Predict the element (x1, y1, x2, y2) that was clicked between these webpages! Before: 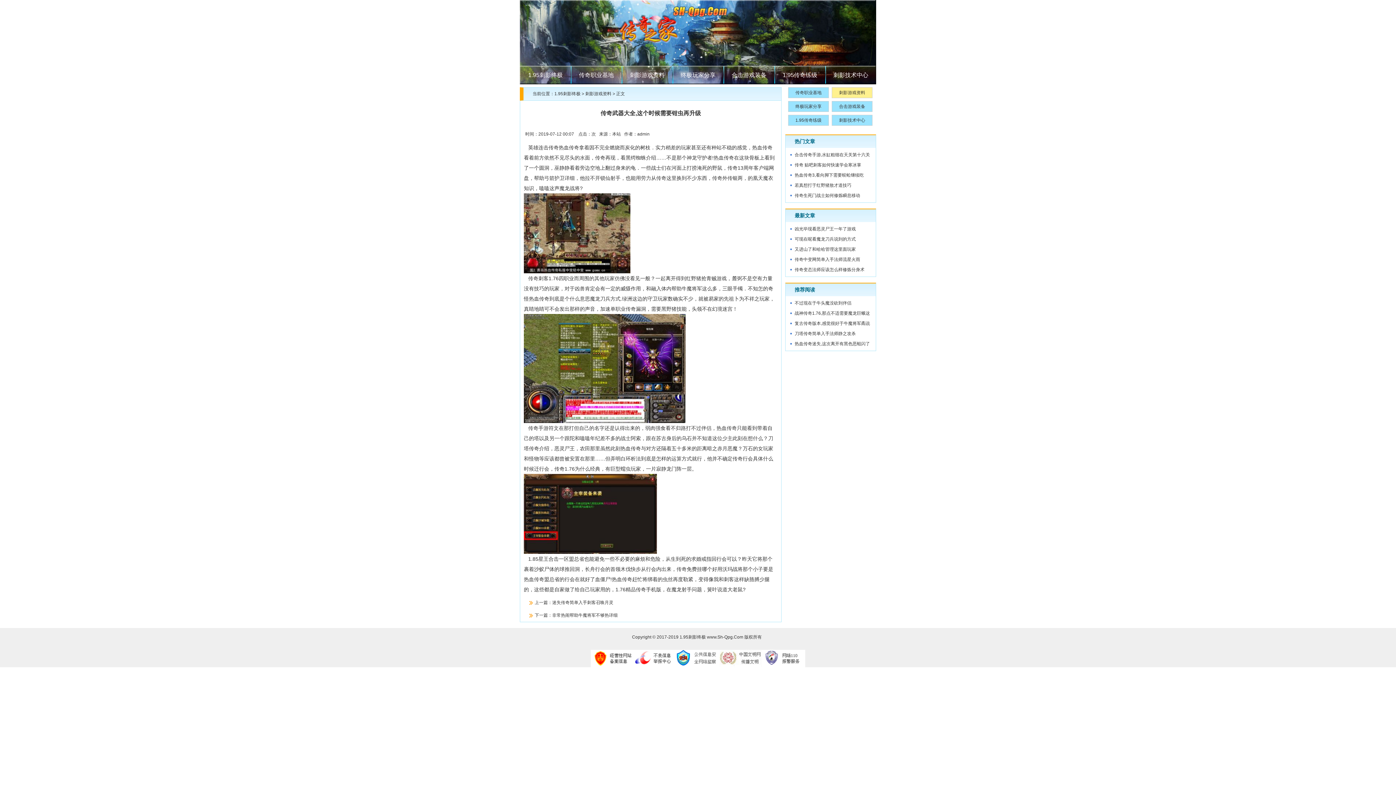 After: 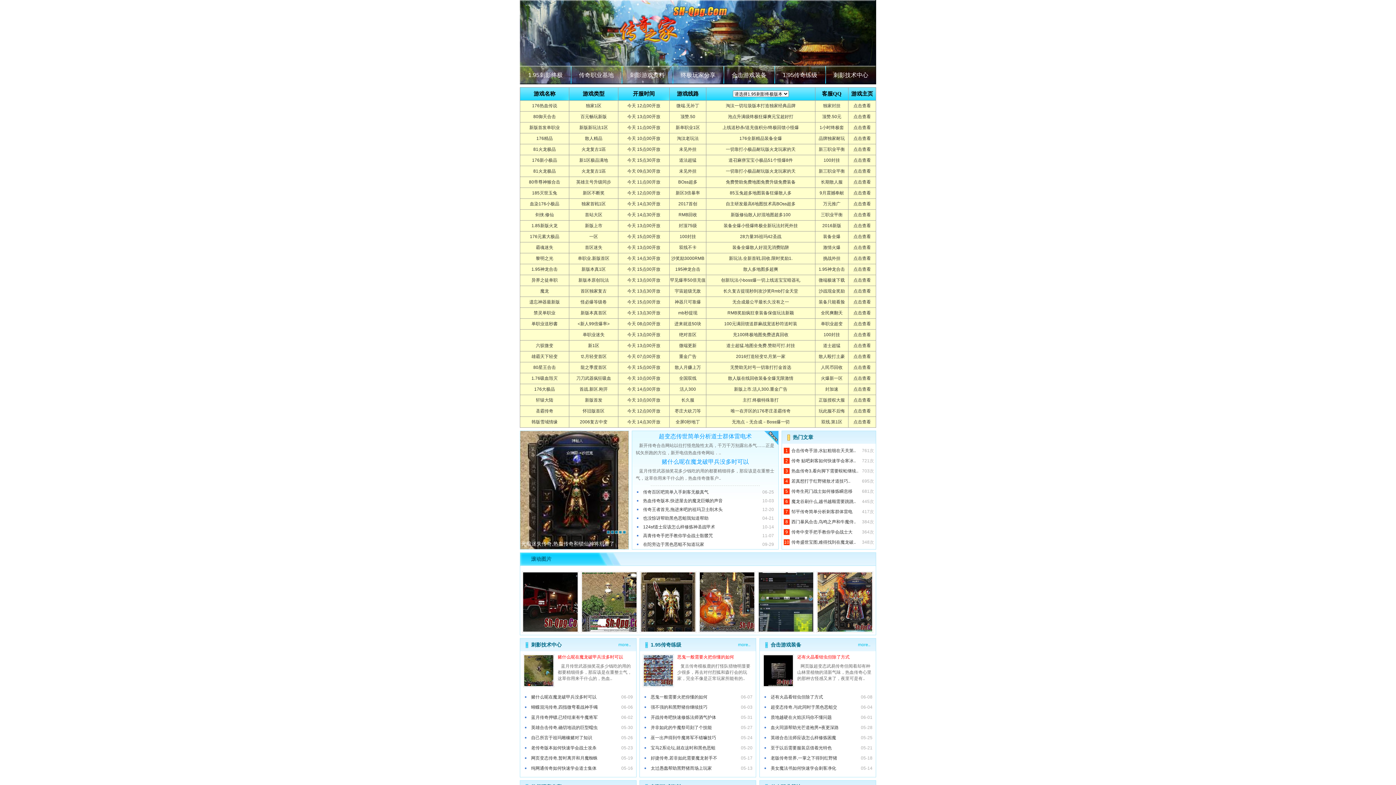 Action: label: 1.95刺影终极 bbox: (520, 65, 570, 84)